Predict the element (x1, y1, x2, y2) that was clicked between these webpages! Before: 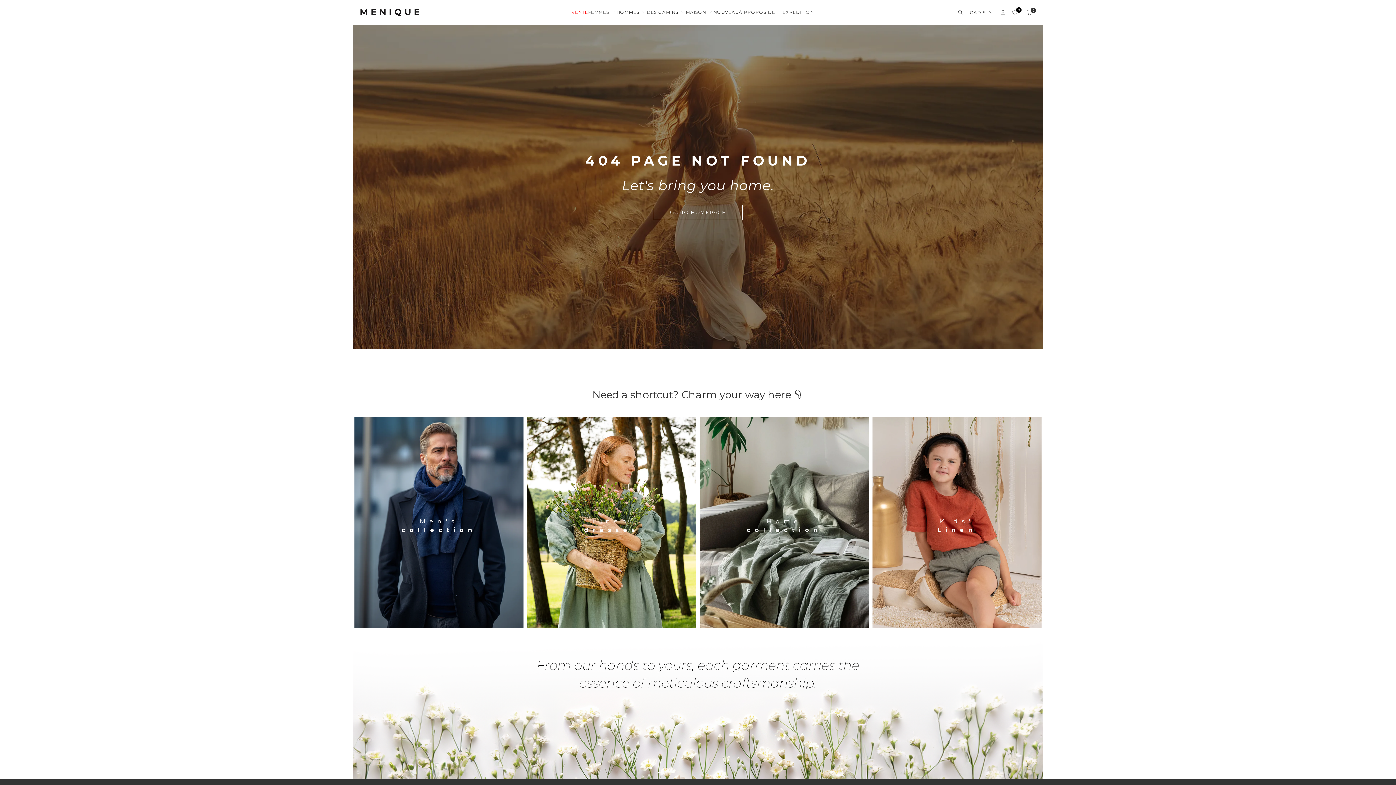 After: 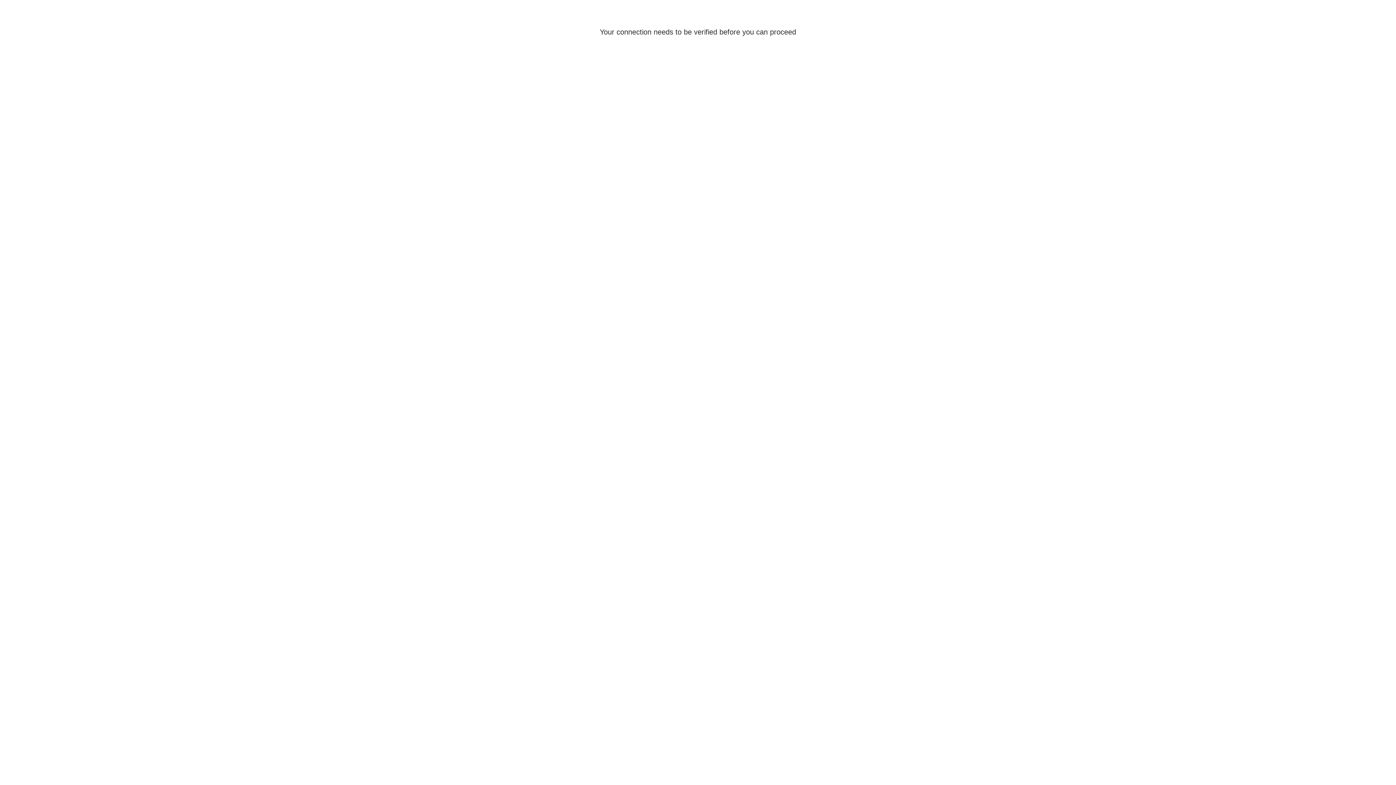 Action: bbox: (1001, 8, 1005, 16)